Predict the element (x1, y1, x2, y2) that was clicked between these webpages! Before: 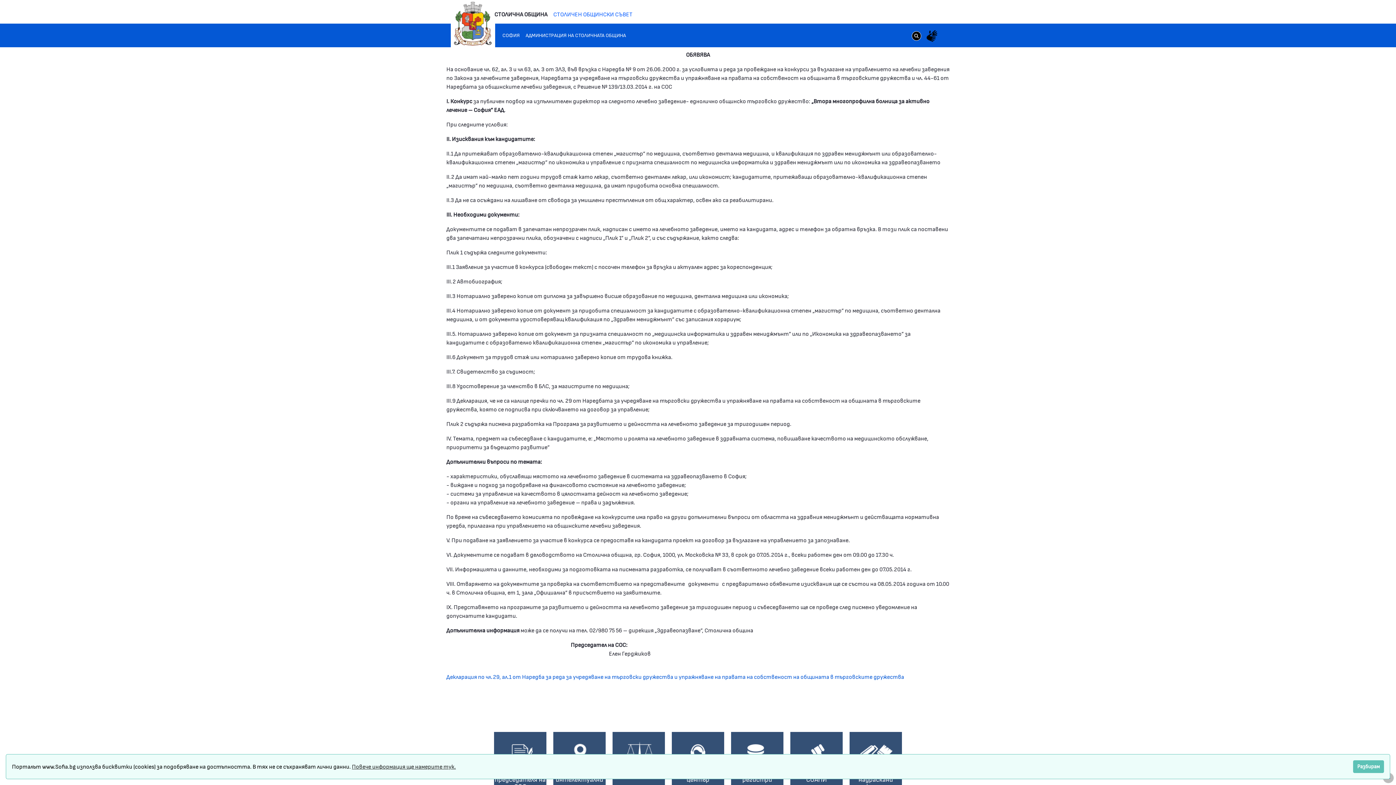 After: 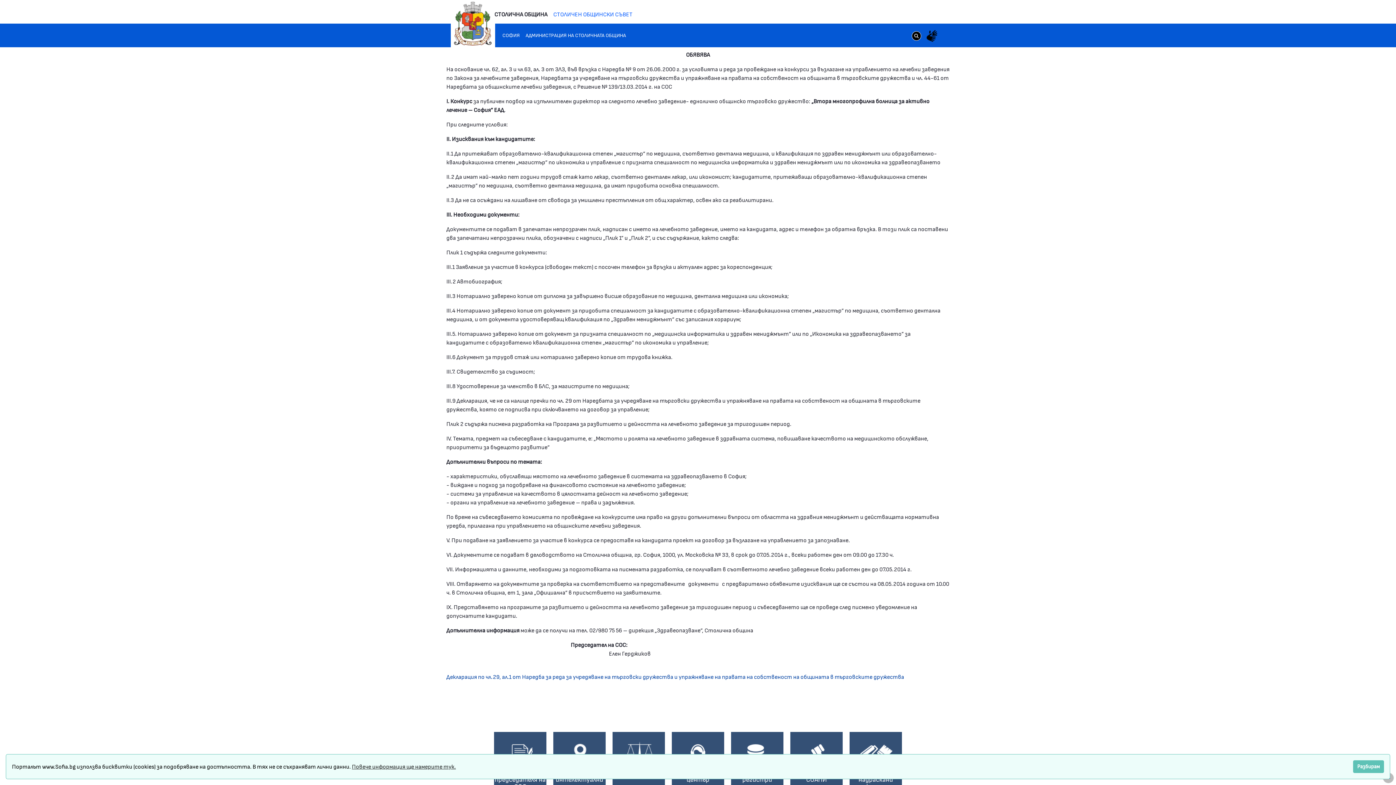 Action: bbox: (446, 673, 905, 680) label: Декларация по чл.29, ал.1 от Наредба за реда за учредяване на търговски дружества и упражняване на правата на собственост на общината в търговските дружества 